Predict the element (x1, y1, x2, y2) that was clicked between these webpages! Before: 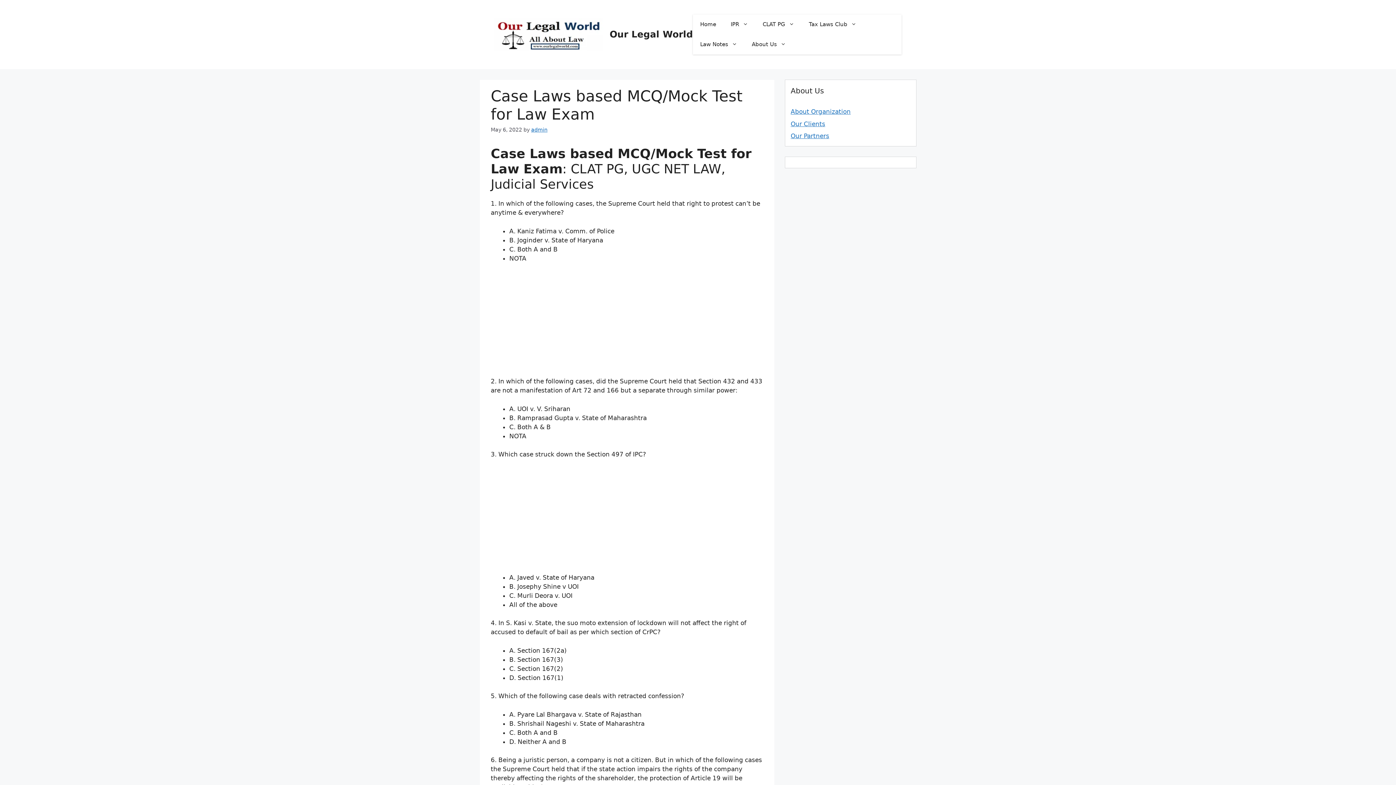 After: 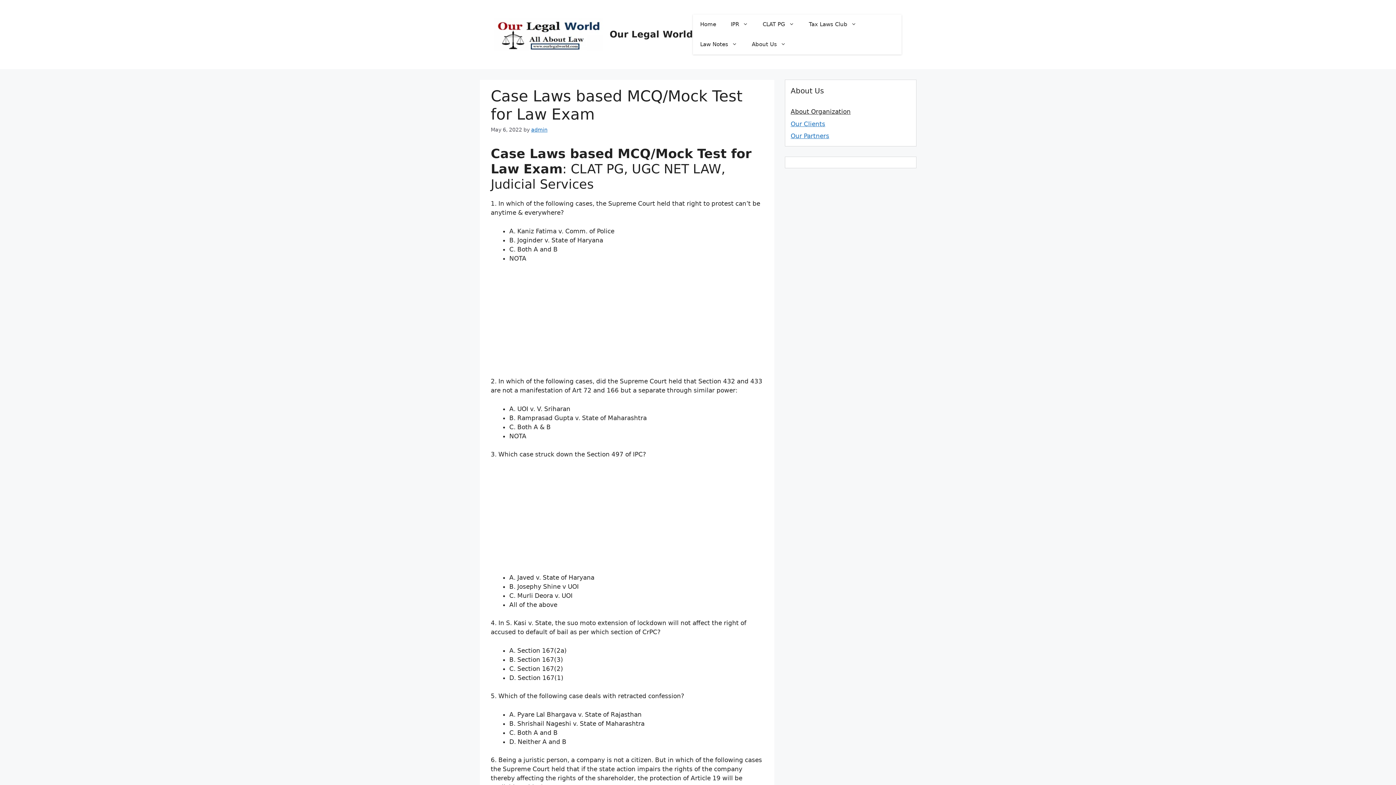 Action: bbox: (790, 108, 850, 115) label: About Organization